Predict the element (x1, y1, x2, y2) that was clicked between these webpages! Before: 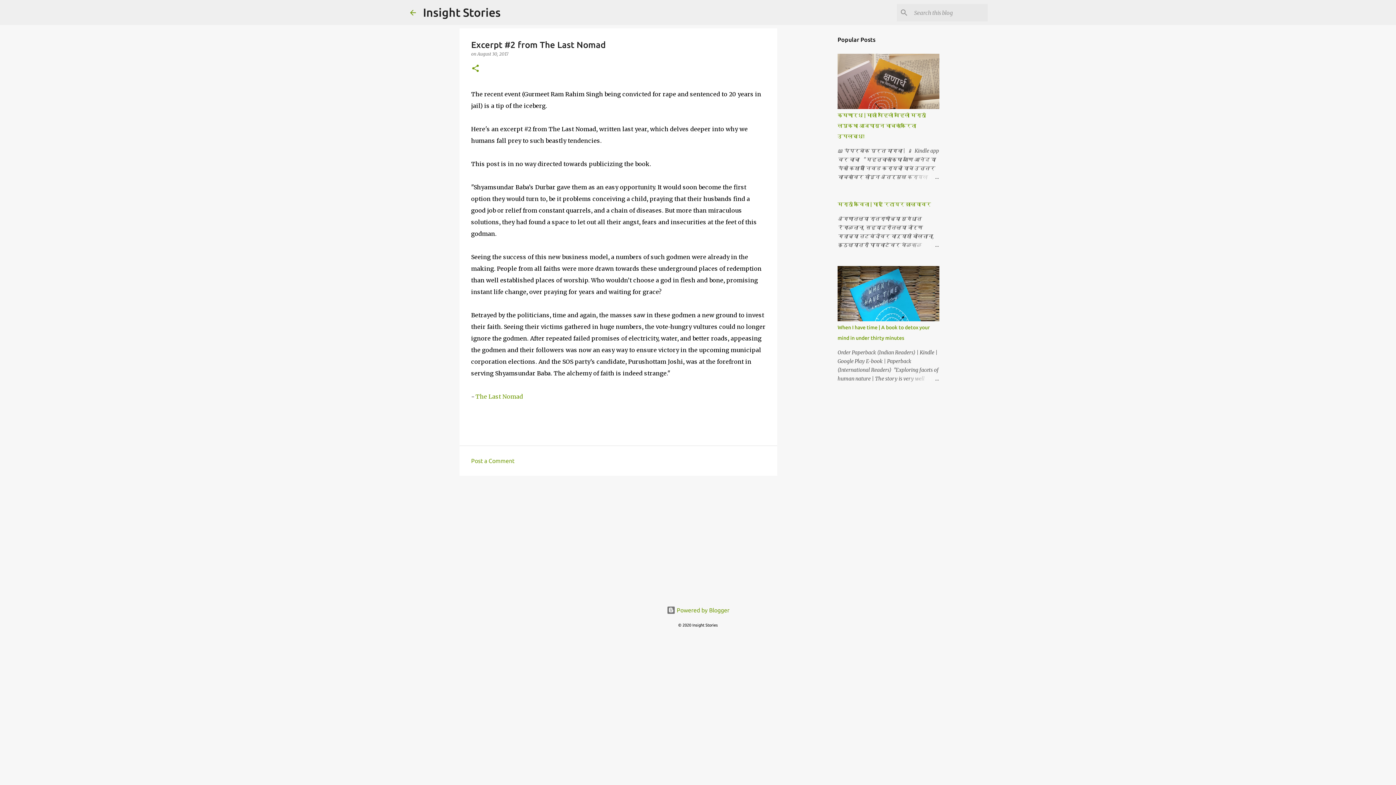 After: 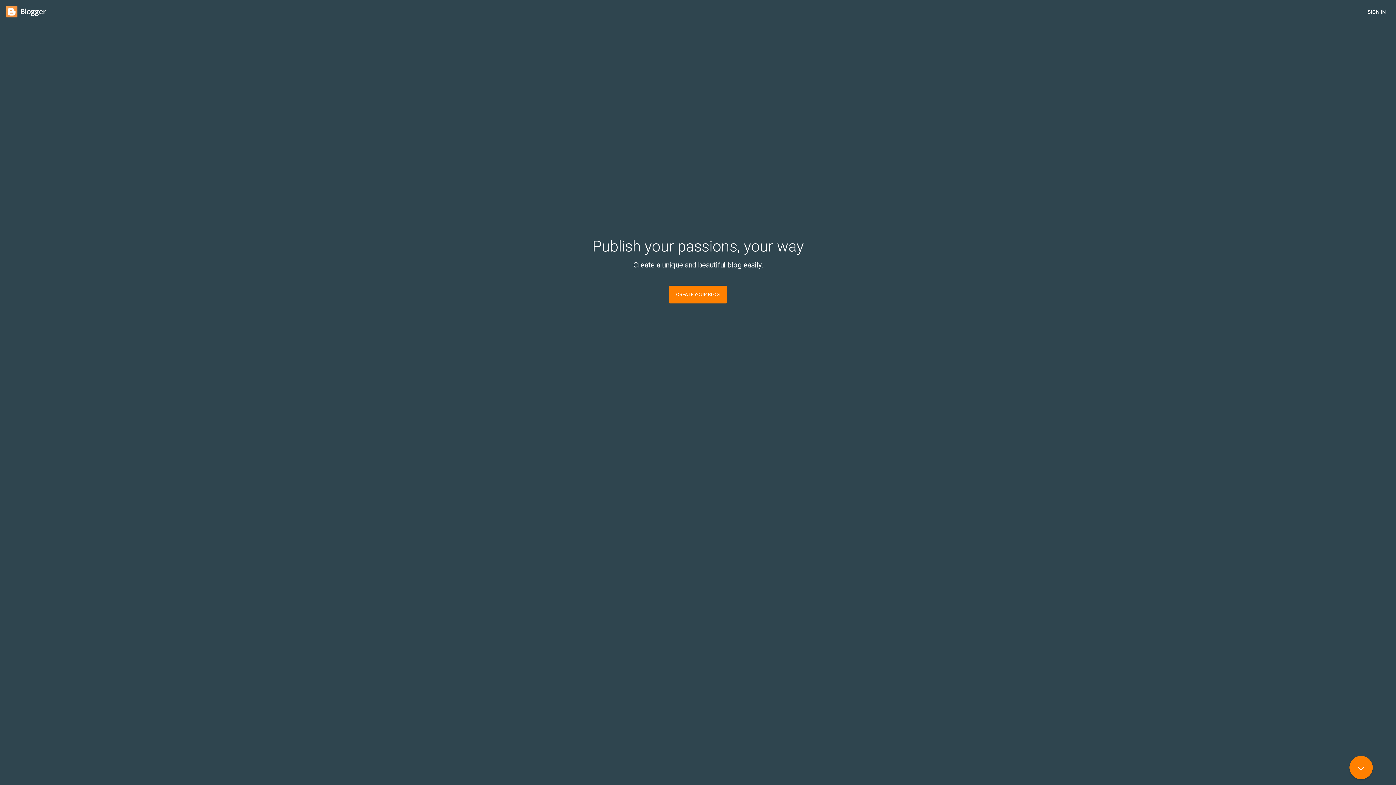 Action: label:  Powered by Blogger bbox: (666, 607, 729, 613)